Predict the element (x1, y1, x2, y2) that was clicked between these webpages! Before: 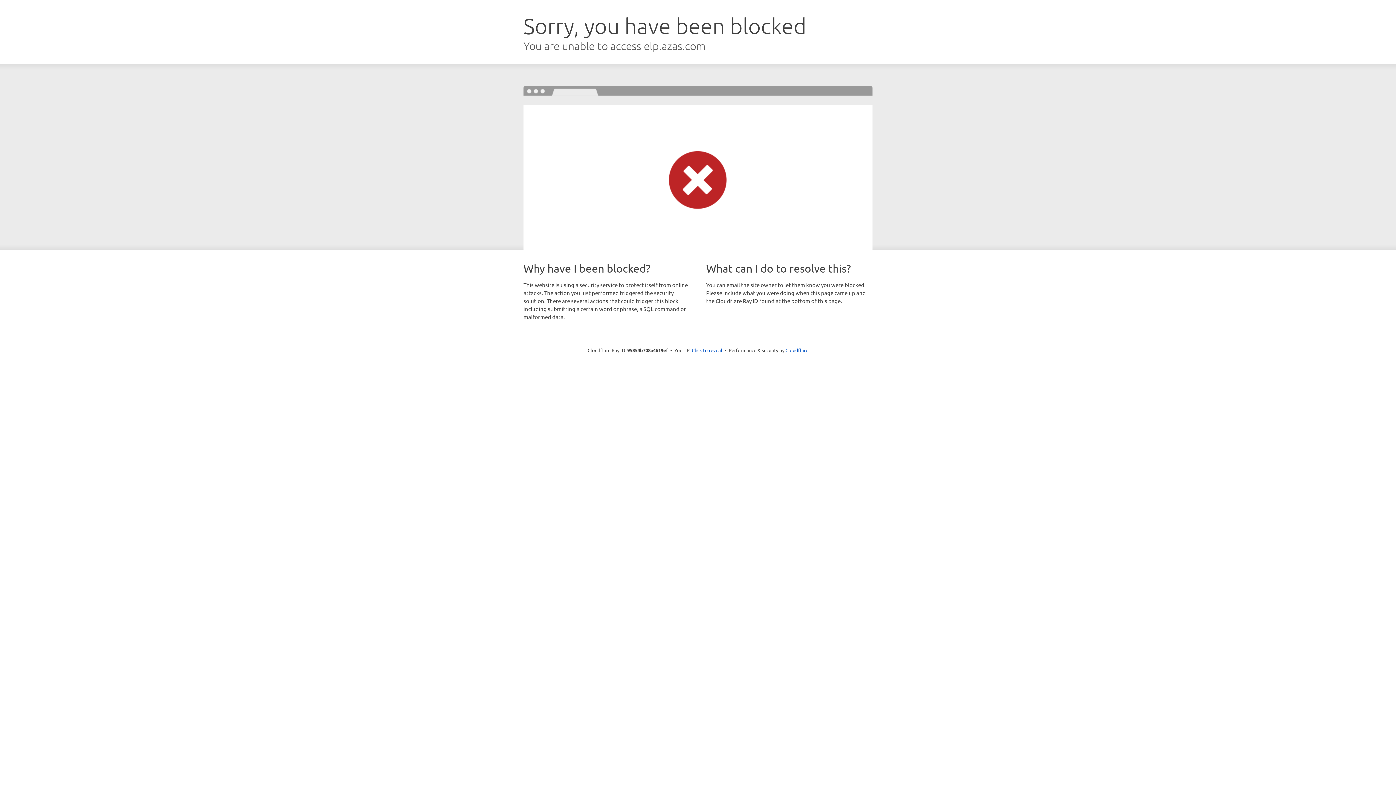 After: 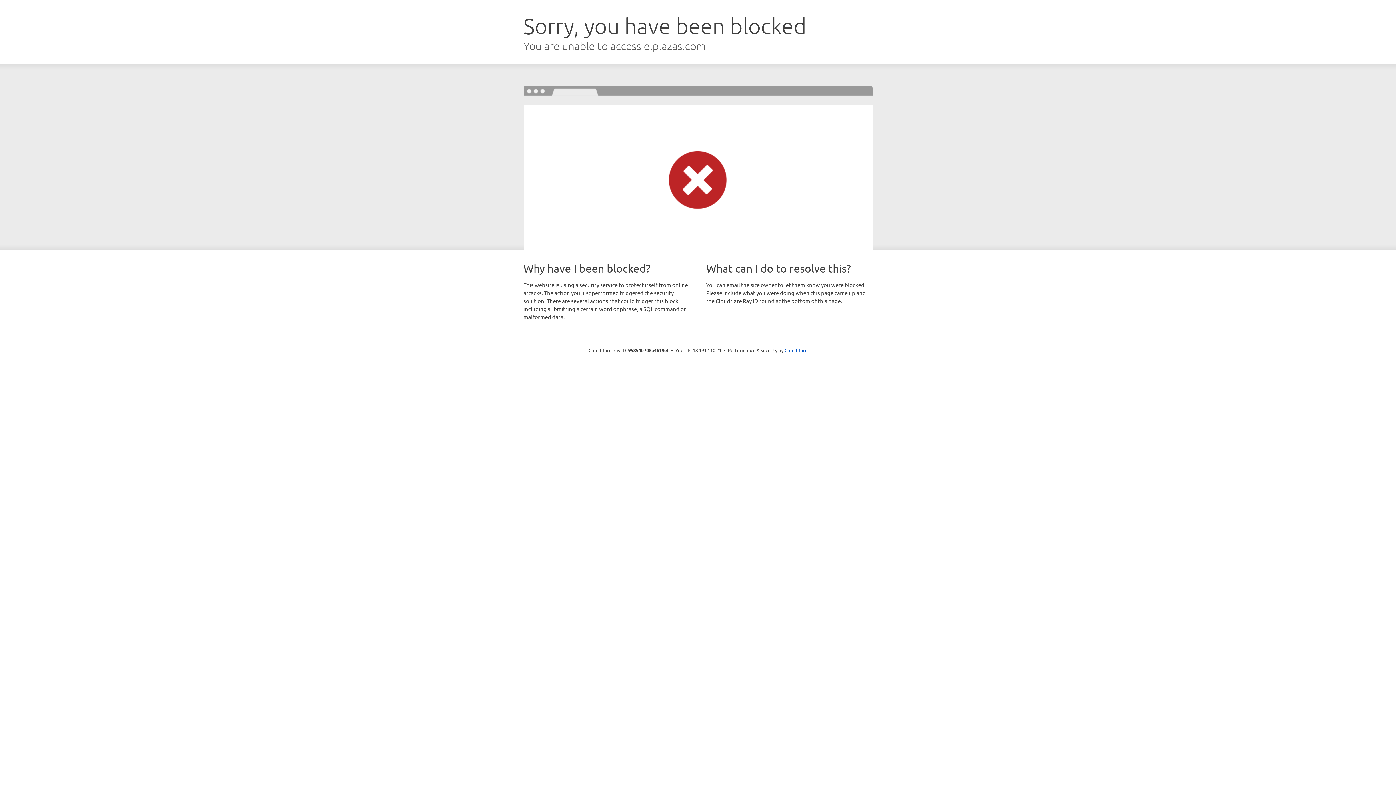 Action: label: Click to reveal bbox: (692, 346, 722, 353)